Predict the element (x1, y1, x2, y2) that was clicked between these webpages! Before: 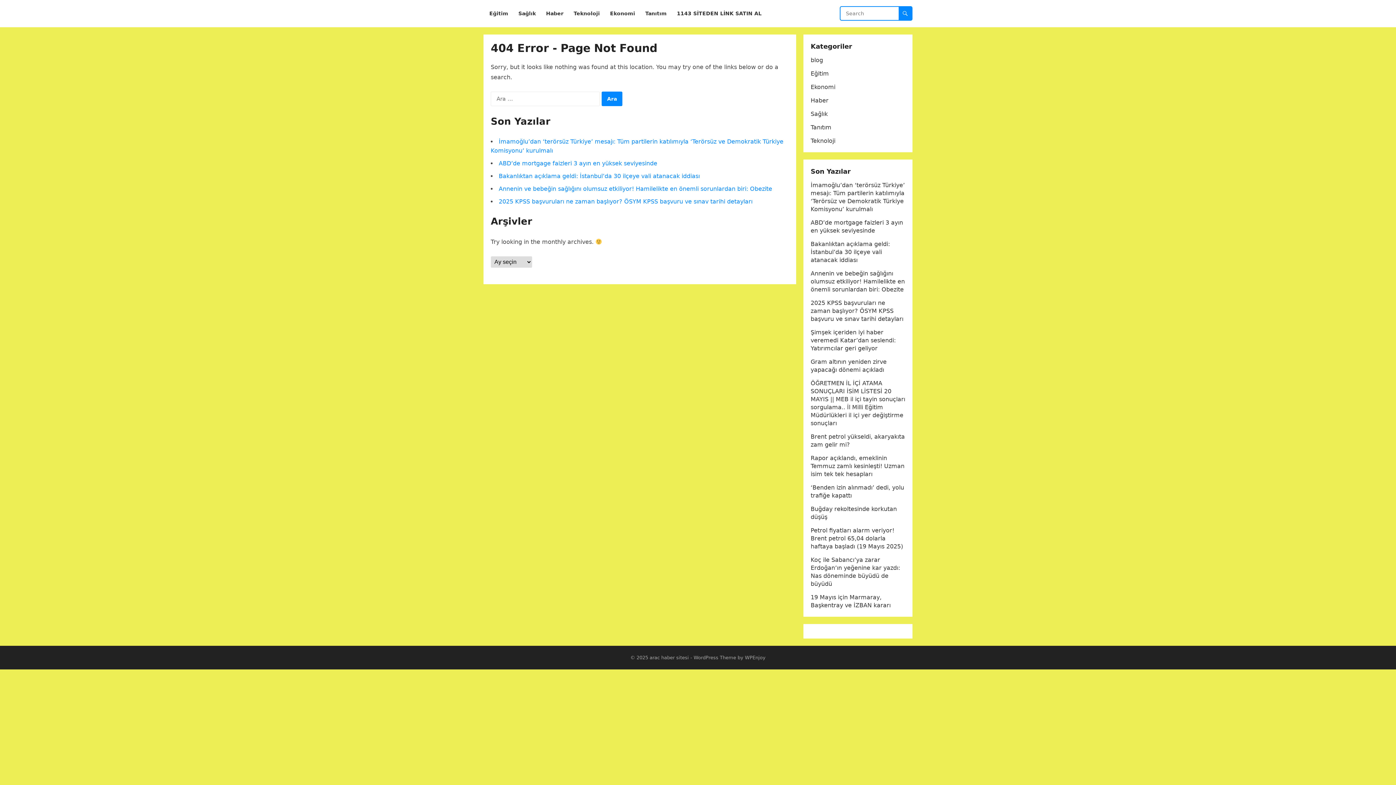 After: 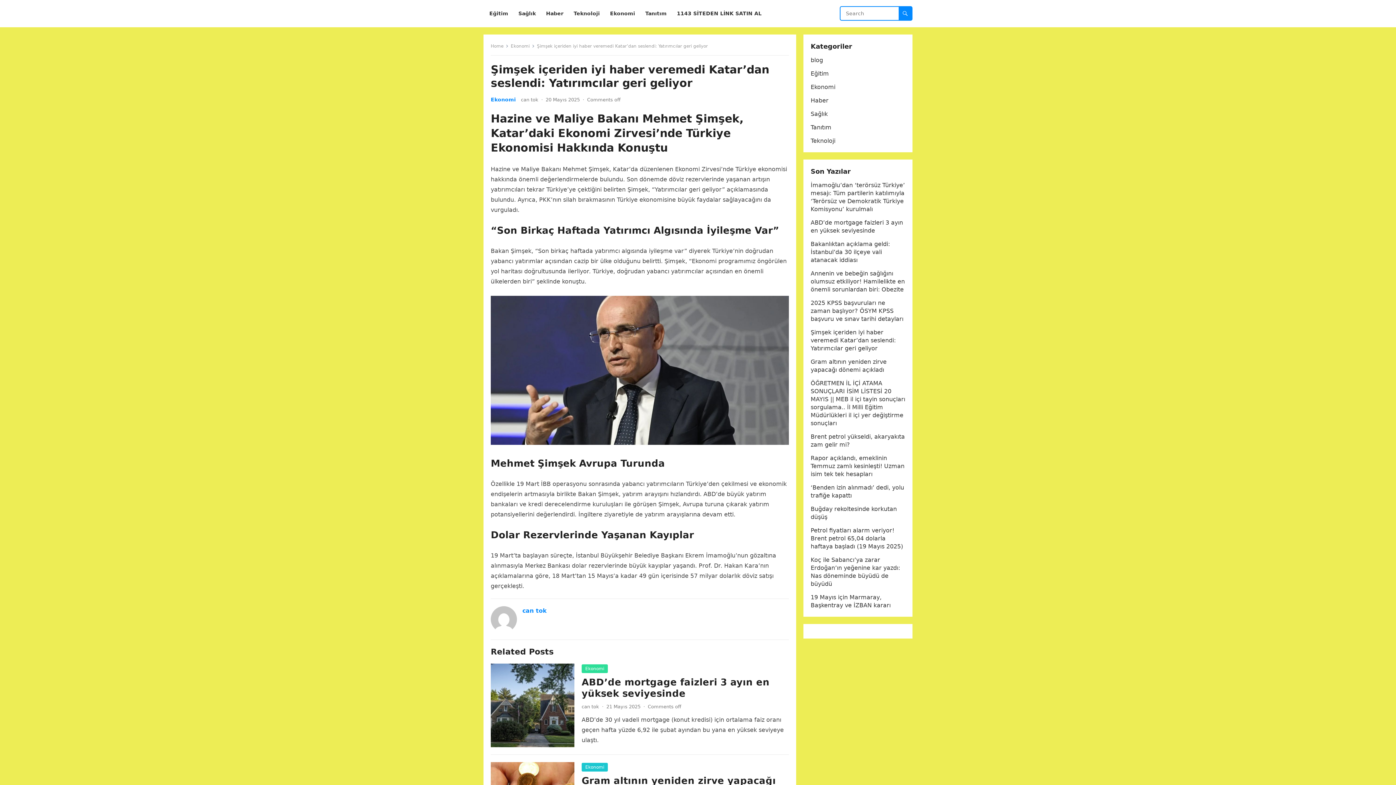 Action: label: Şimşek içeriden iyi haber veremedi Katar’dan seslendi: Yatırımcılar geri geliyor bbox: (810, 329, 896, 352)